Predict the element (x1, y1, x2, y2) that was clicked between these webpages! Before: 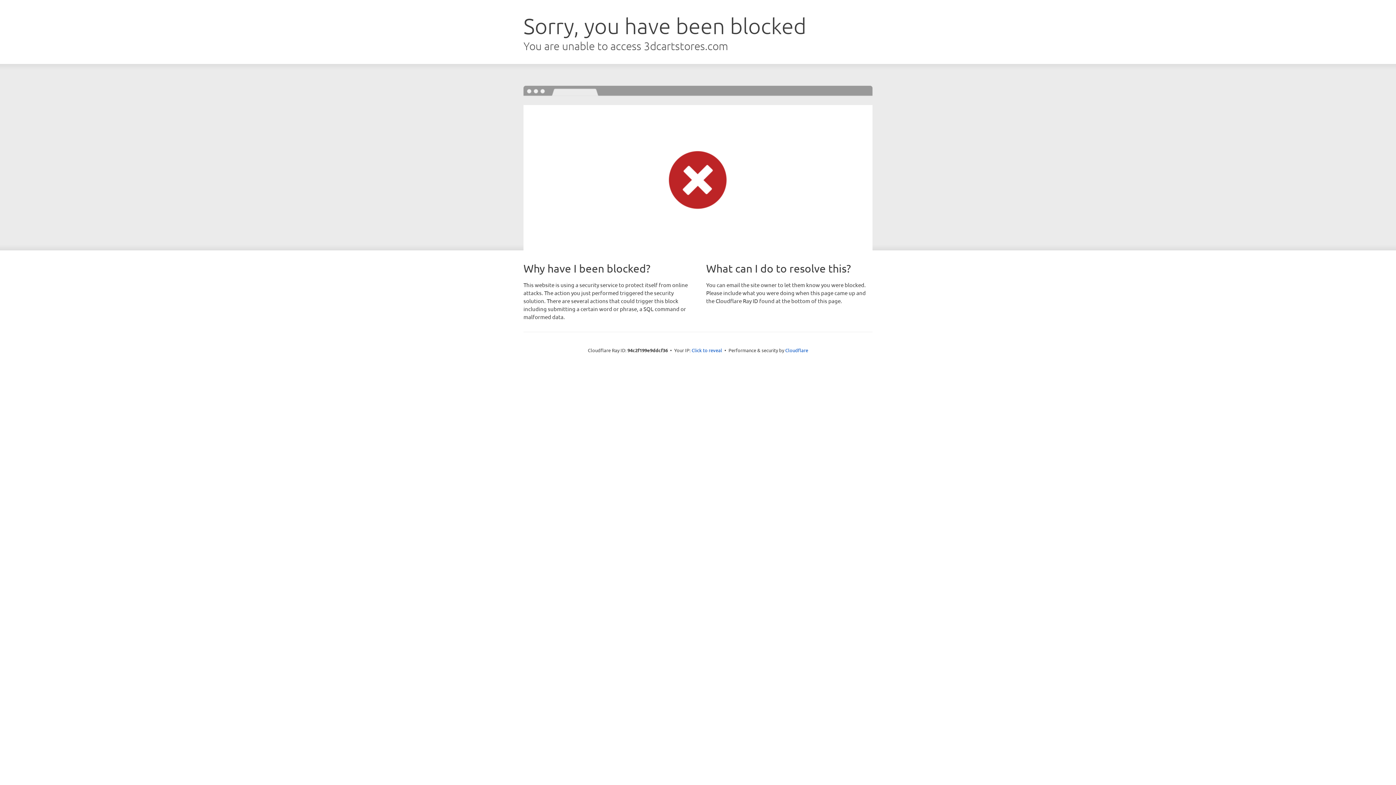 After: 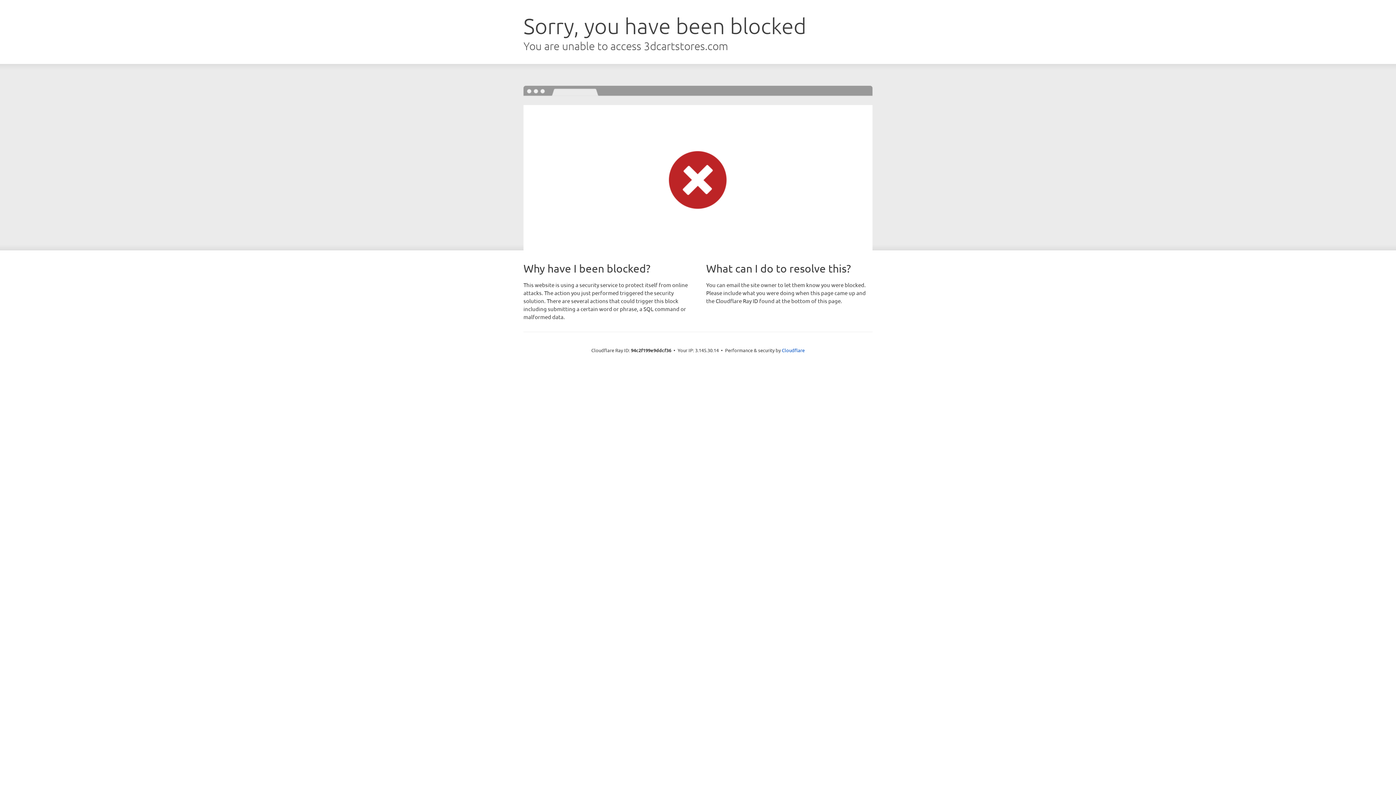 Action: label: Click to reveal bbox: (691, 346, 722, 353)